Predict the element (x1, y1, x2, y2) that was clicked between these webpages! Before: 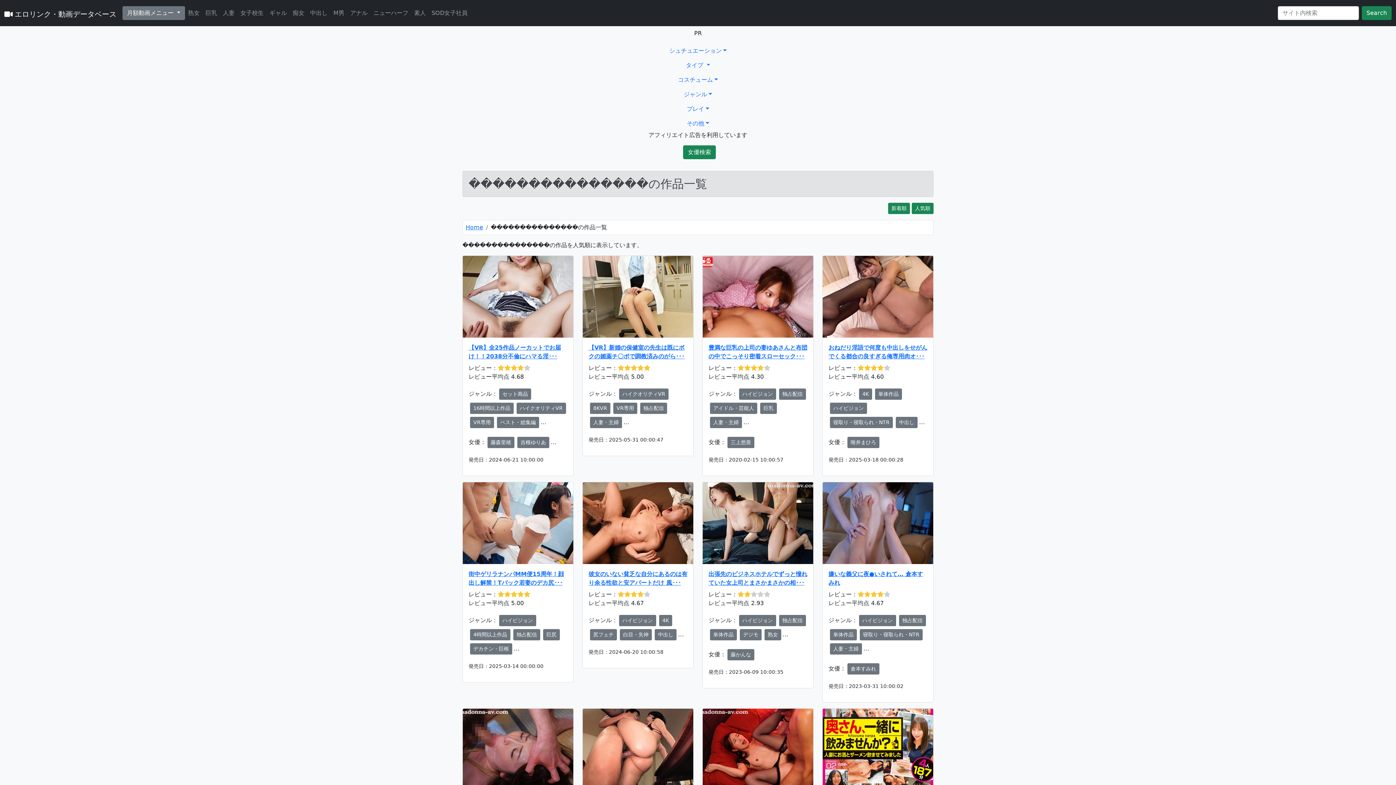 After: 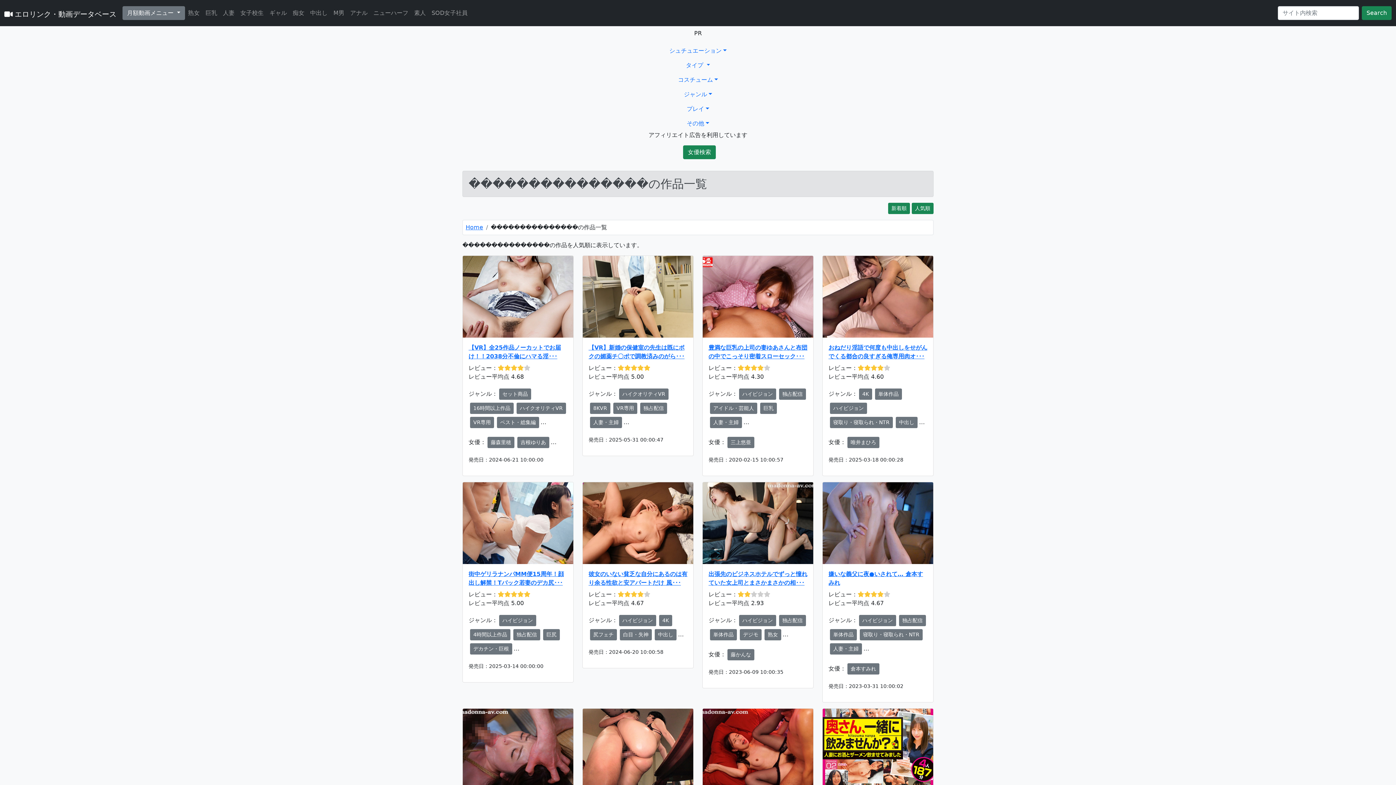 Action: bbox: (912, 202, 933, 214) label: 人気順